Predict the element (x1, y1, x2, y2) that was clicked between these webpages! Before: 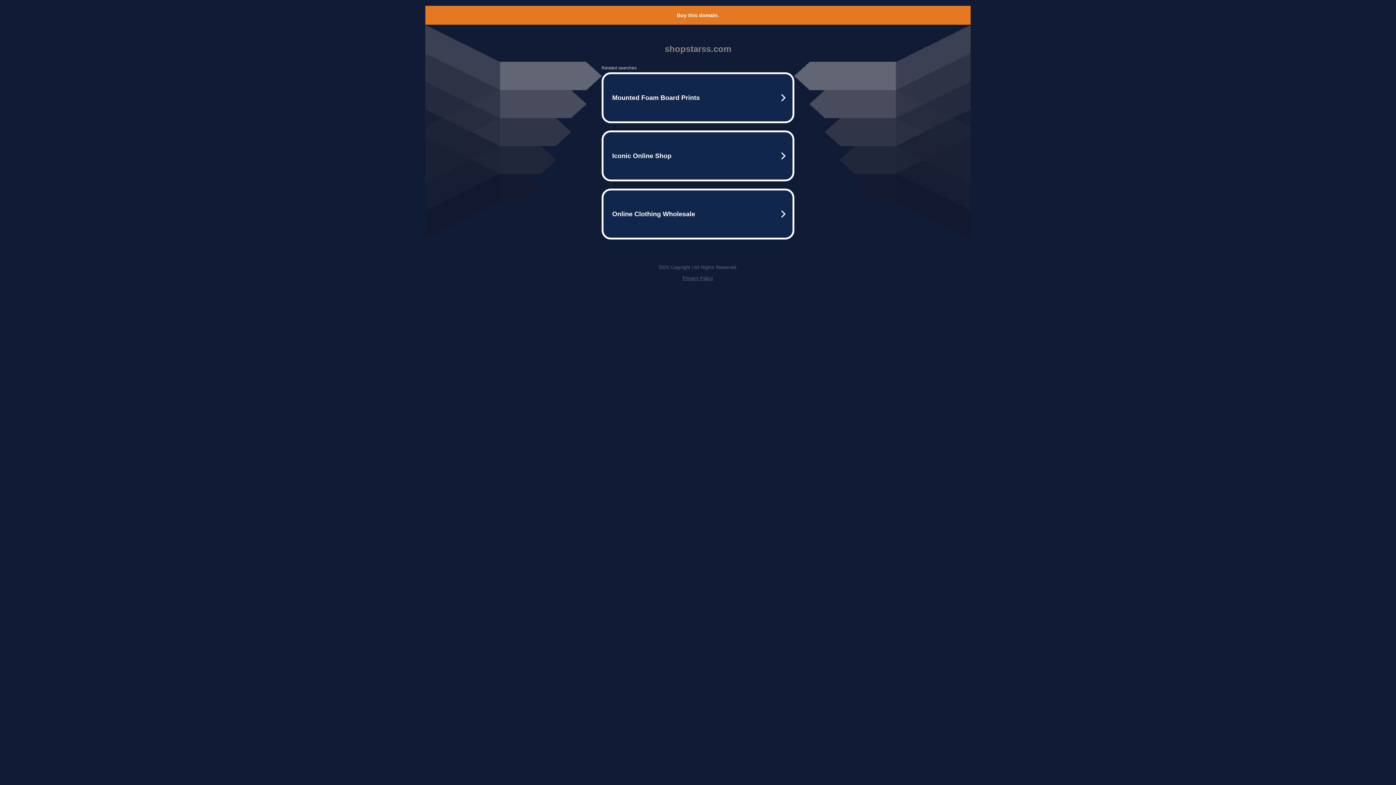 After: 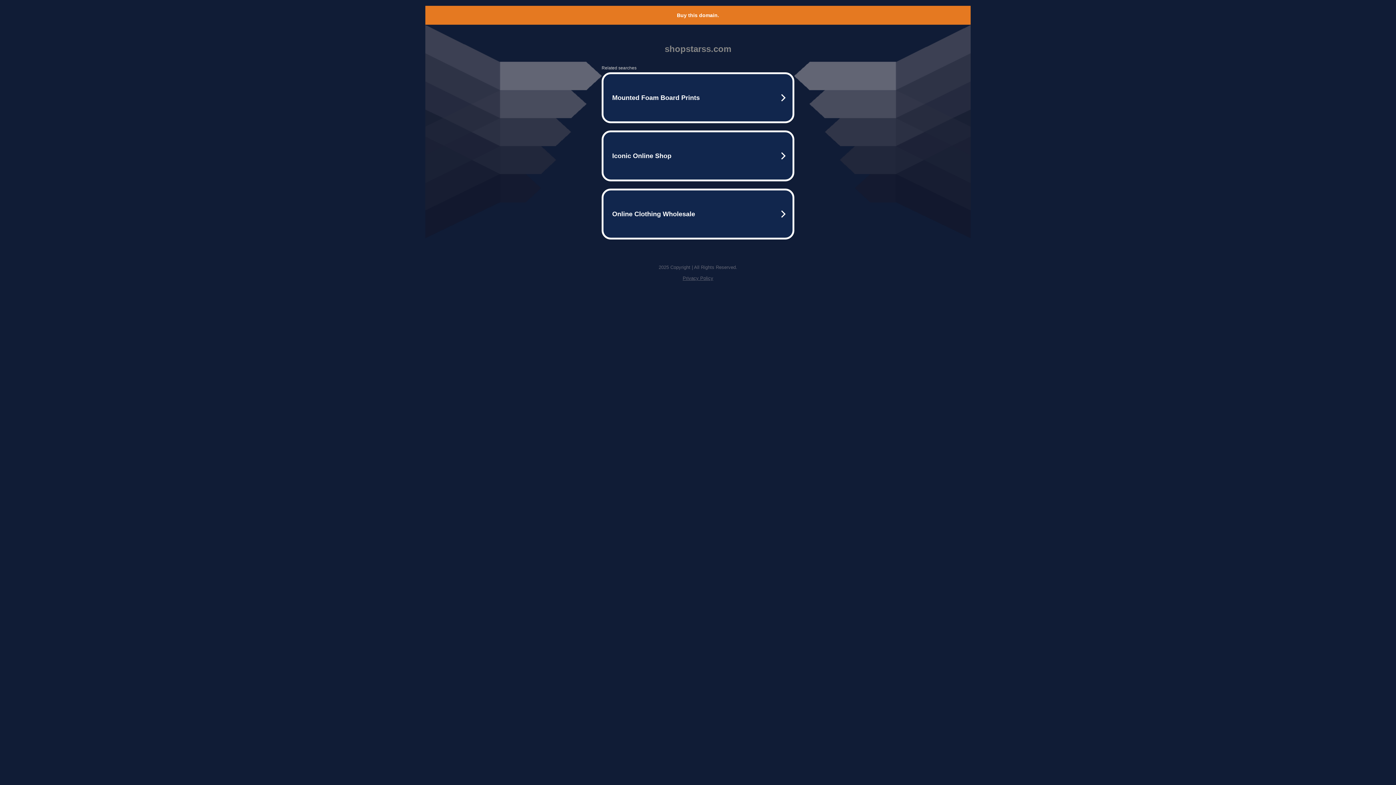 Action: label: Privacy Policy bbox: (682, 275, 713, 281)